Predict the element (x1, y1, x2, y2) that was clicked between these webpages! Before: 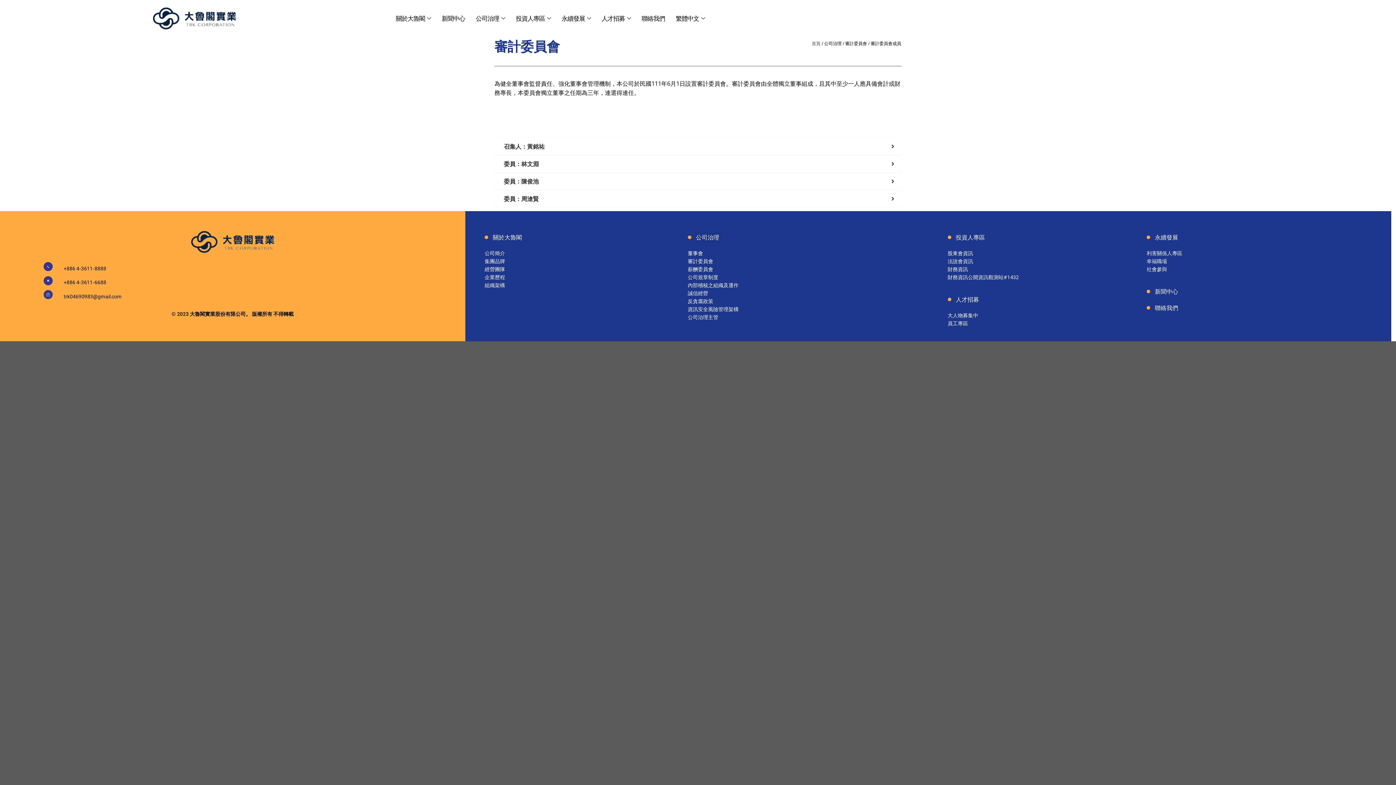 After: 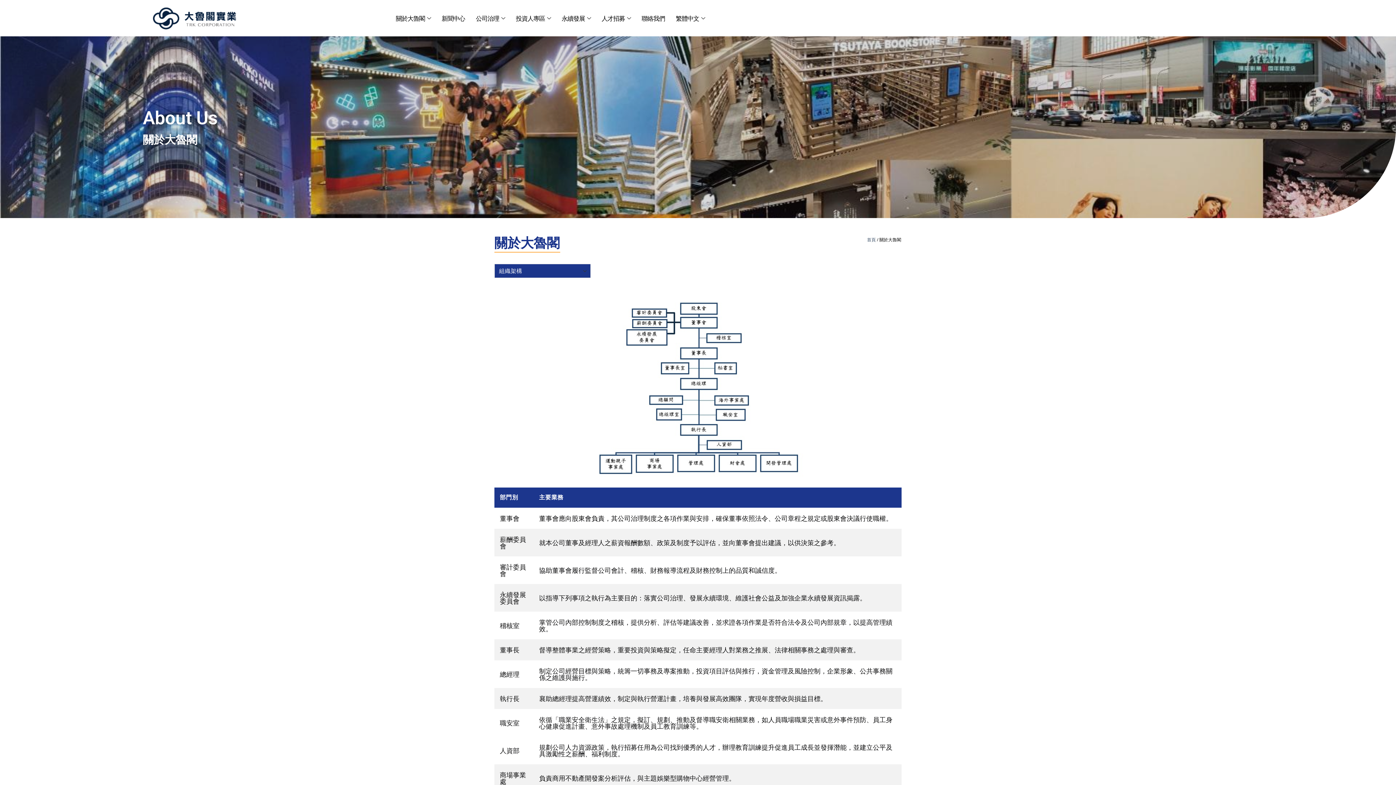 Action: label: 組織架構 bbox: (484, 282, 505, 288)